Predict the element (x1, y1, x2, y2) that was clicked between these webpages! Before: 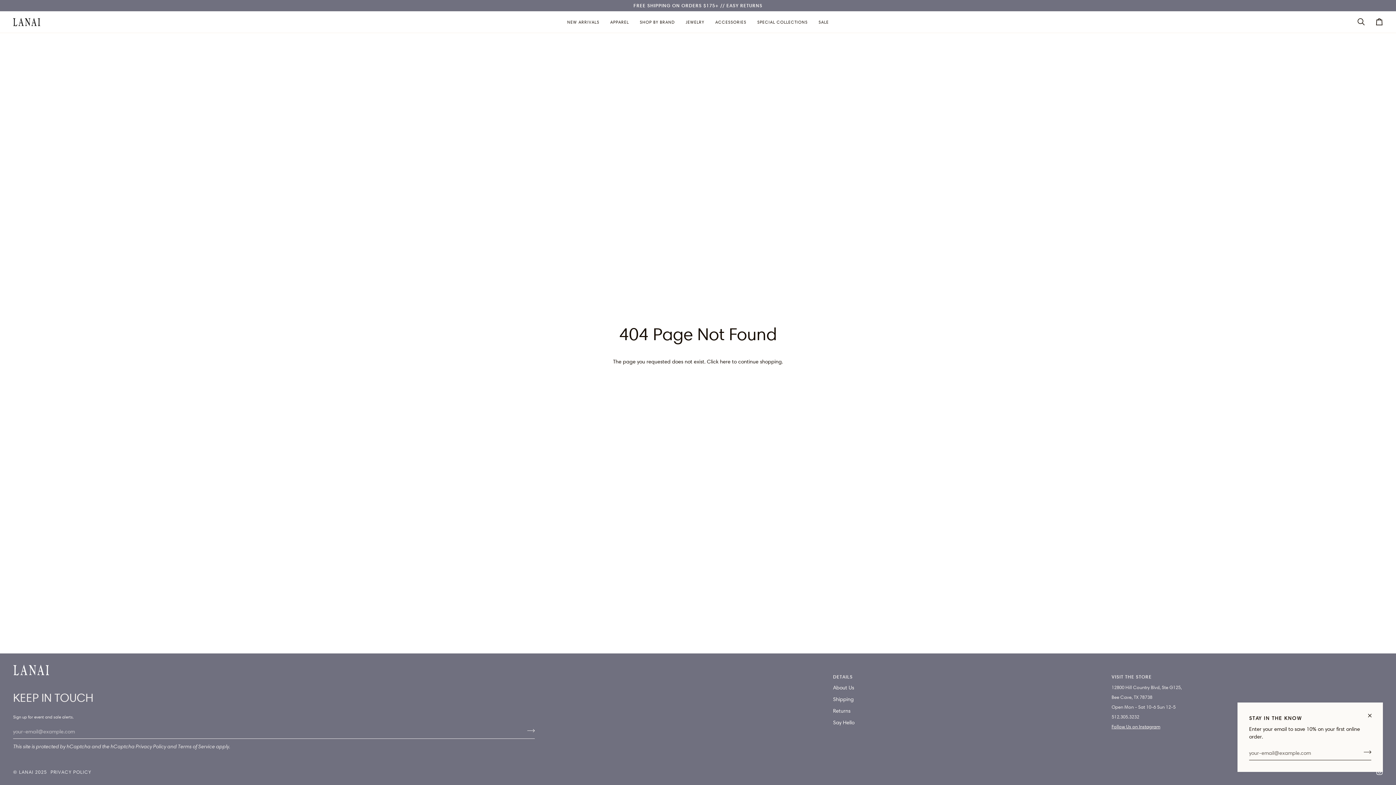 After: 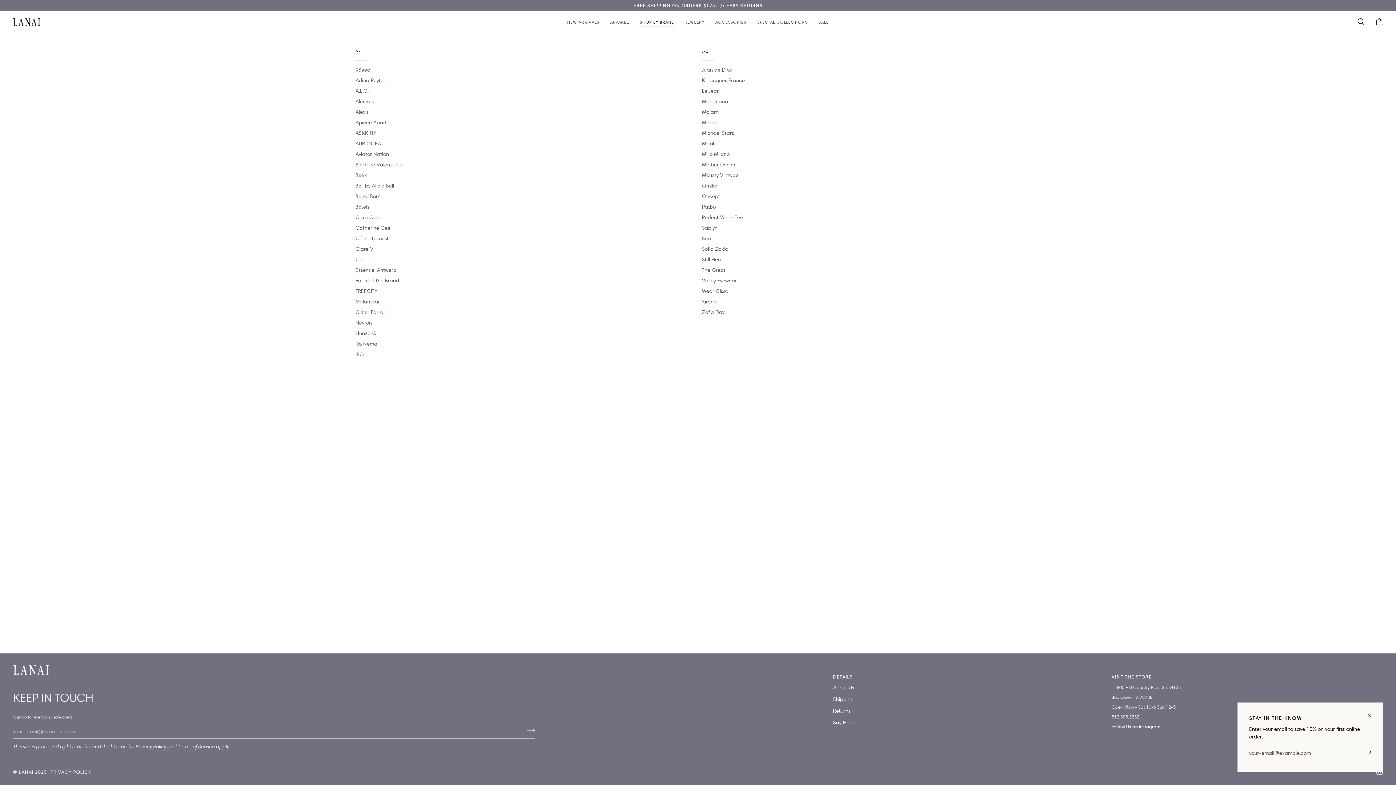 Action: bbox: (634, 11, 680, 32) label: SHOP BY BRAND